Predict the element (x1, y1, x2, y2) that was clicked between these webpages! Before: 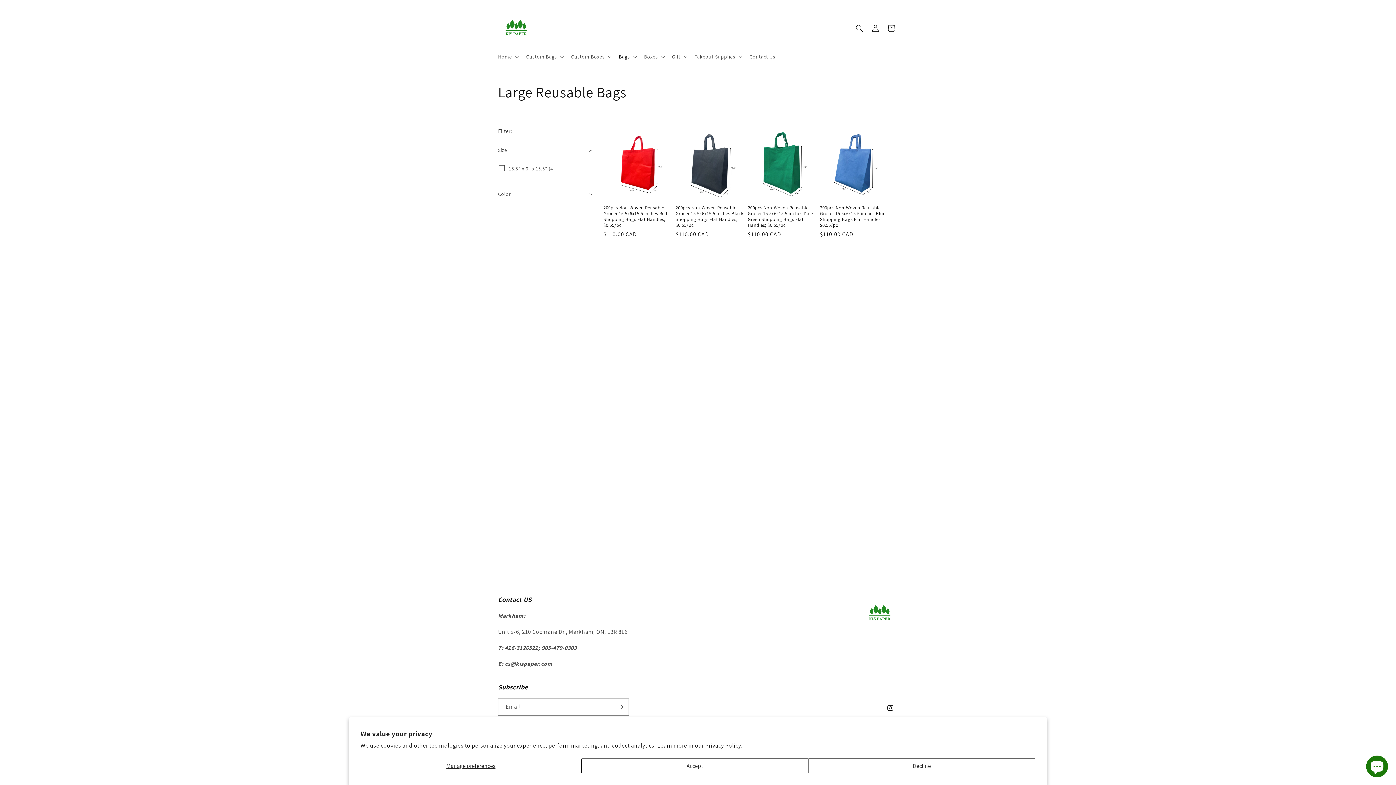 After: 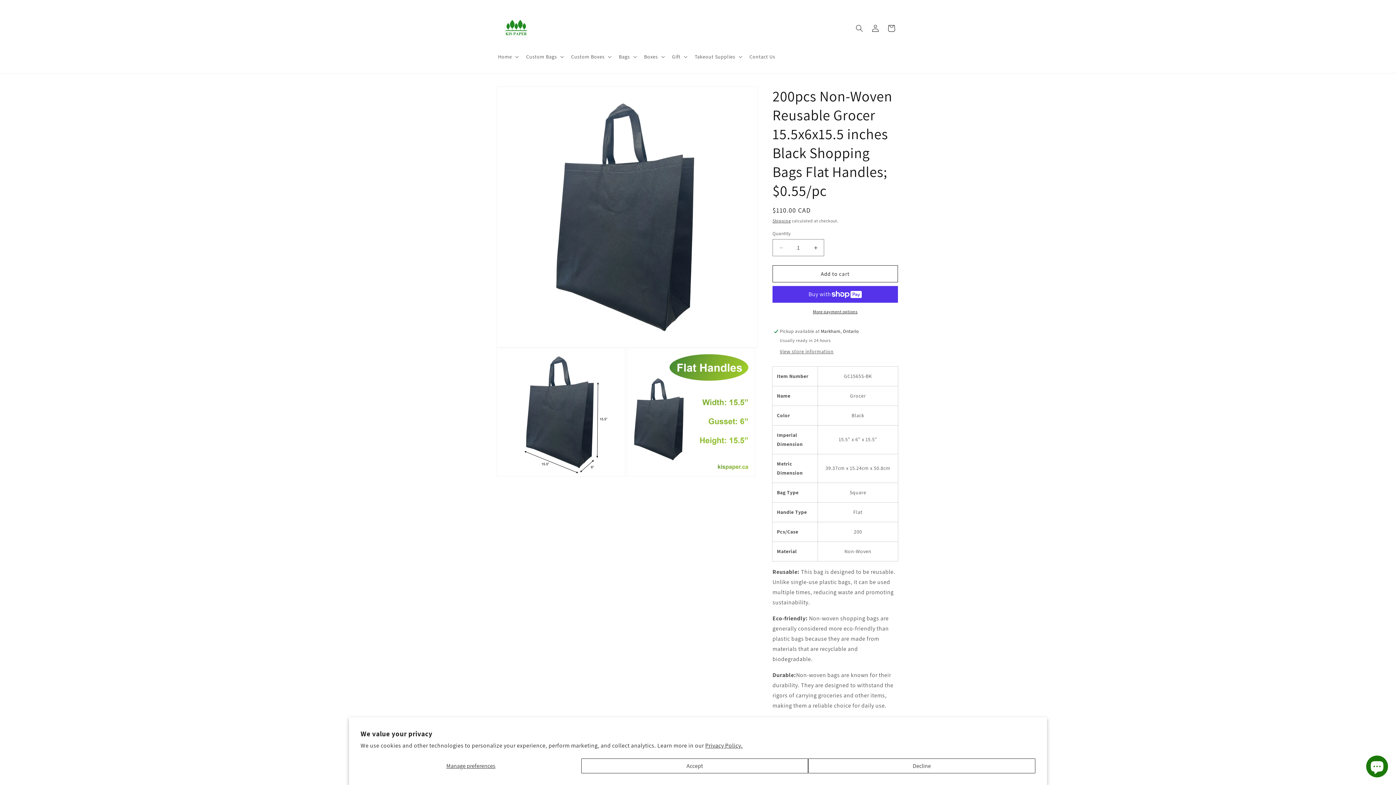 Action: bbox: (675, 204, 745, 228) label: 200pcs Non-Woven Reusable Grocer 15.5x6x15.5 inches Black Shopping Bags Flat Handles; $0.55/pc